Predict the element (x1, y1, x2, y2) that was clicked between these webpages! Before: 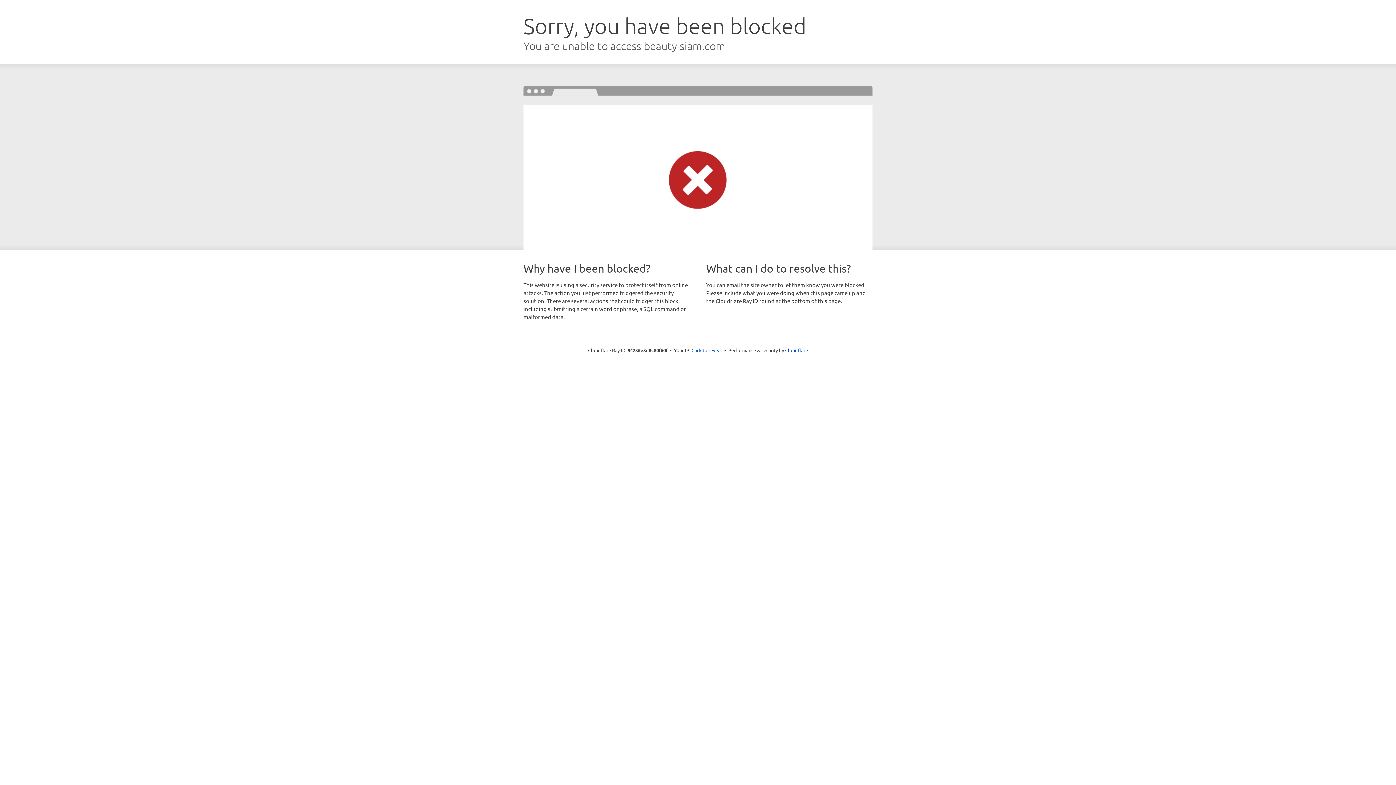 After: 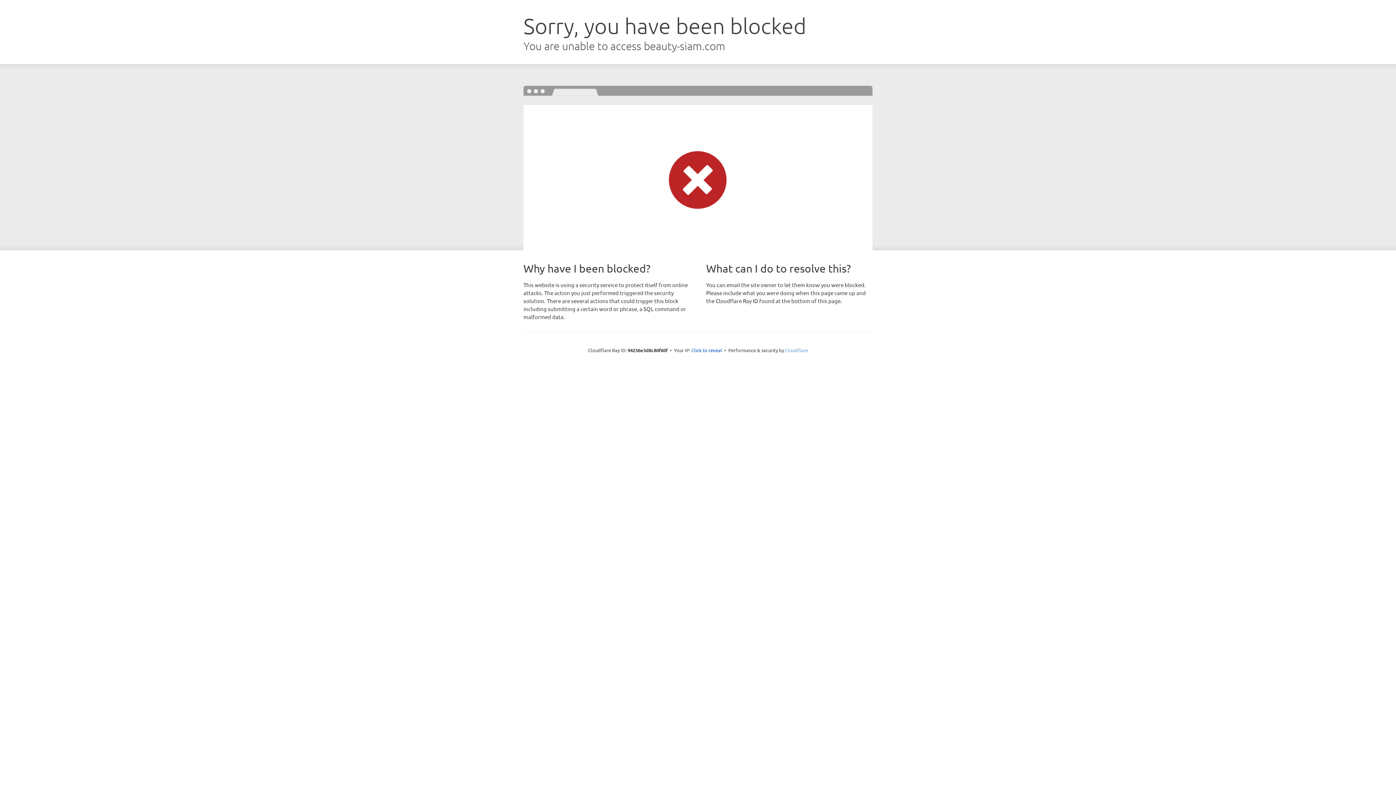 Action: label: Cloudflare bbox: (785, 347, 808, 353)